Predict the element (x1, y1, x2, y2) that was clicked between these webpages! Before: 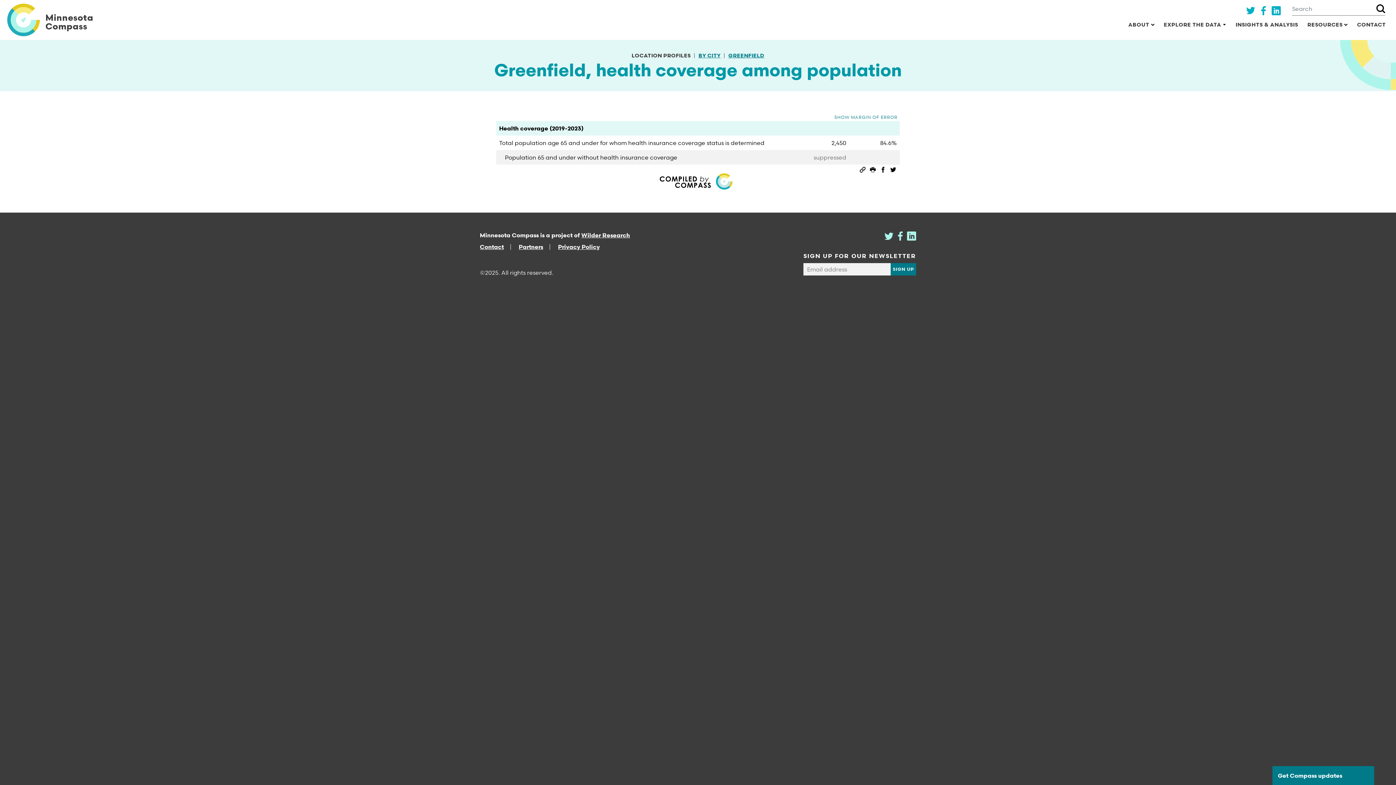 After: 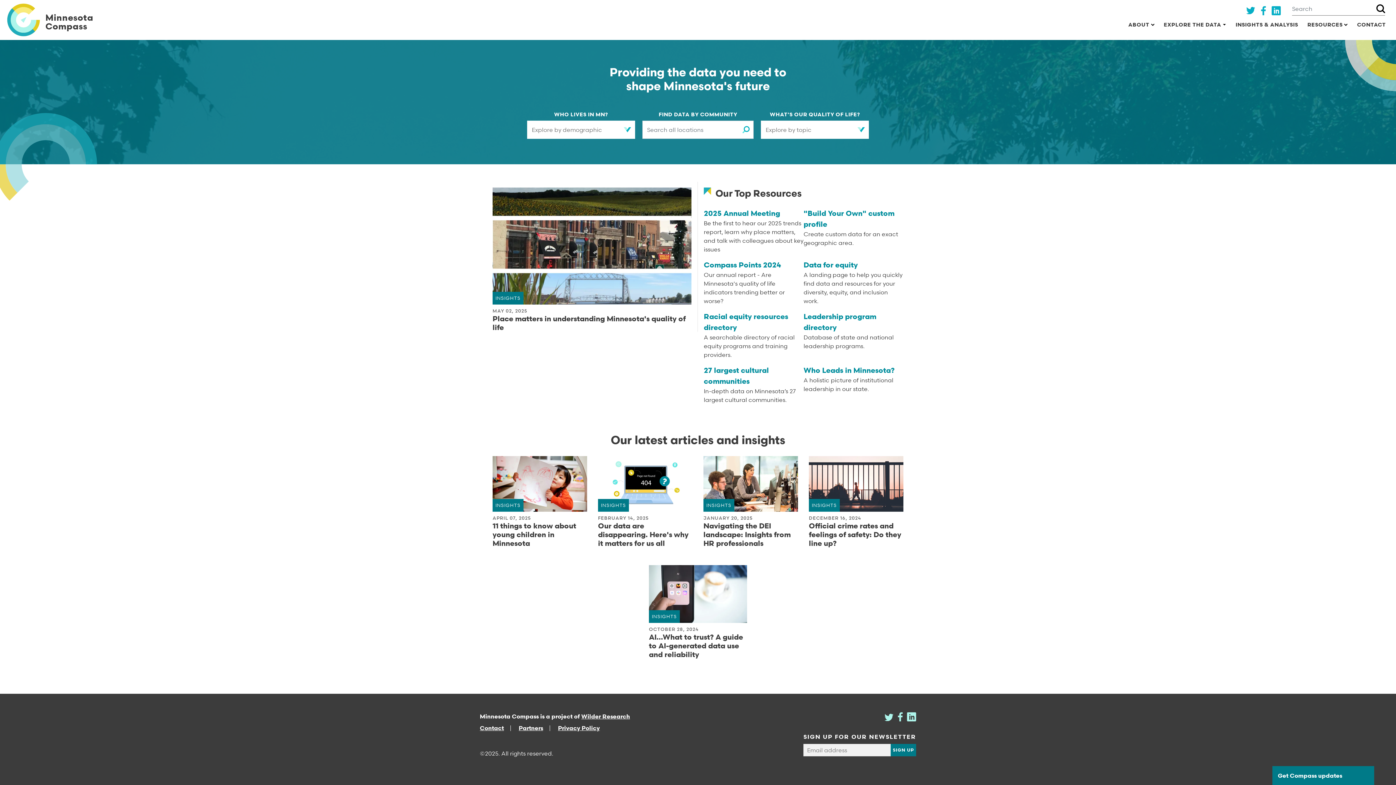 Action: bbox: (7, 1, 93, 38) label: Minnesota
Compass